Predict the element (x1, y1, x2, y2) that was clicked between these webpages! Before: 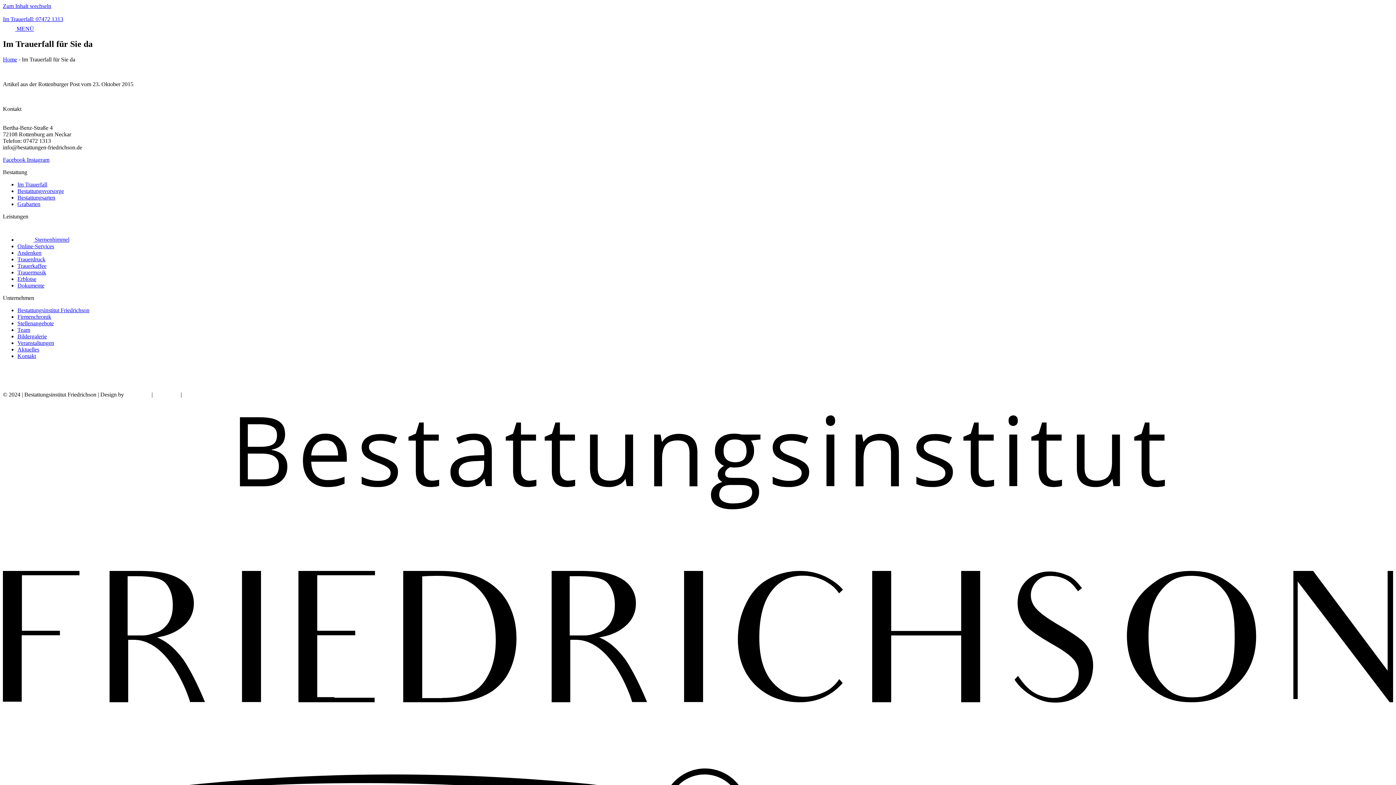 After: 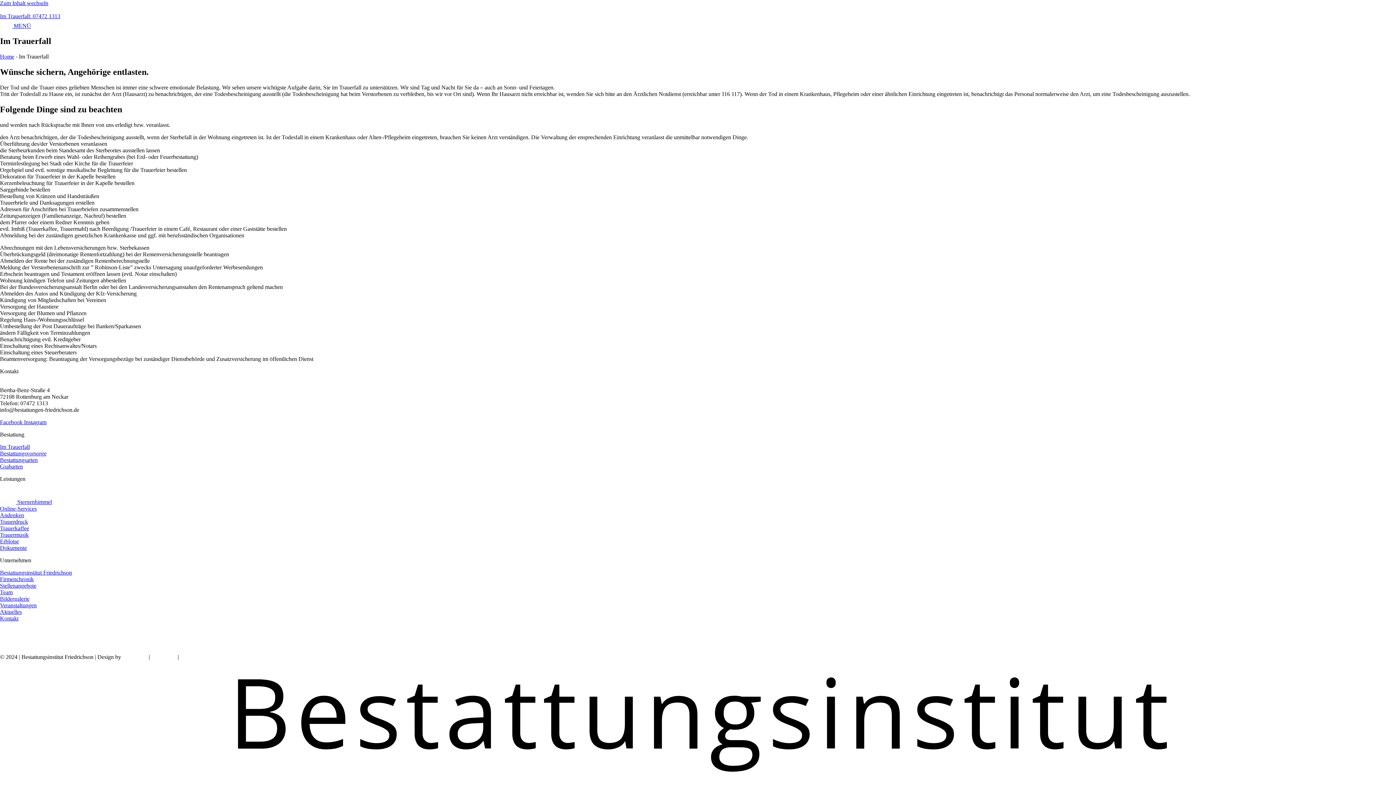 Action: label: Im Trauerfall bbox: (17, 181, 47, 187)